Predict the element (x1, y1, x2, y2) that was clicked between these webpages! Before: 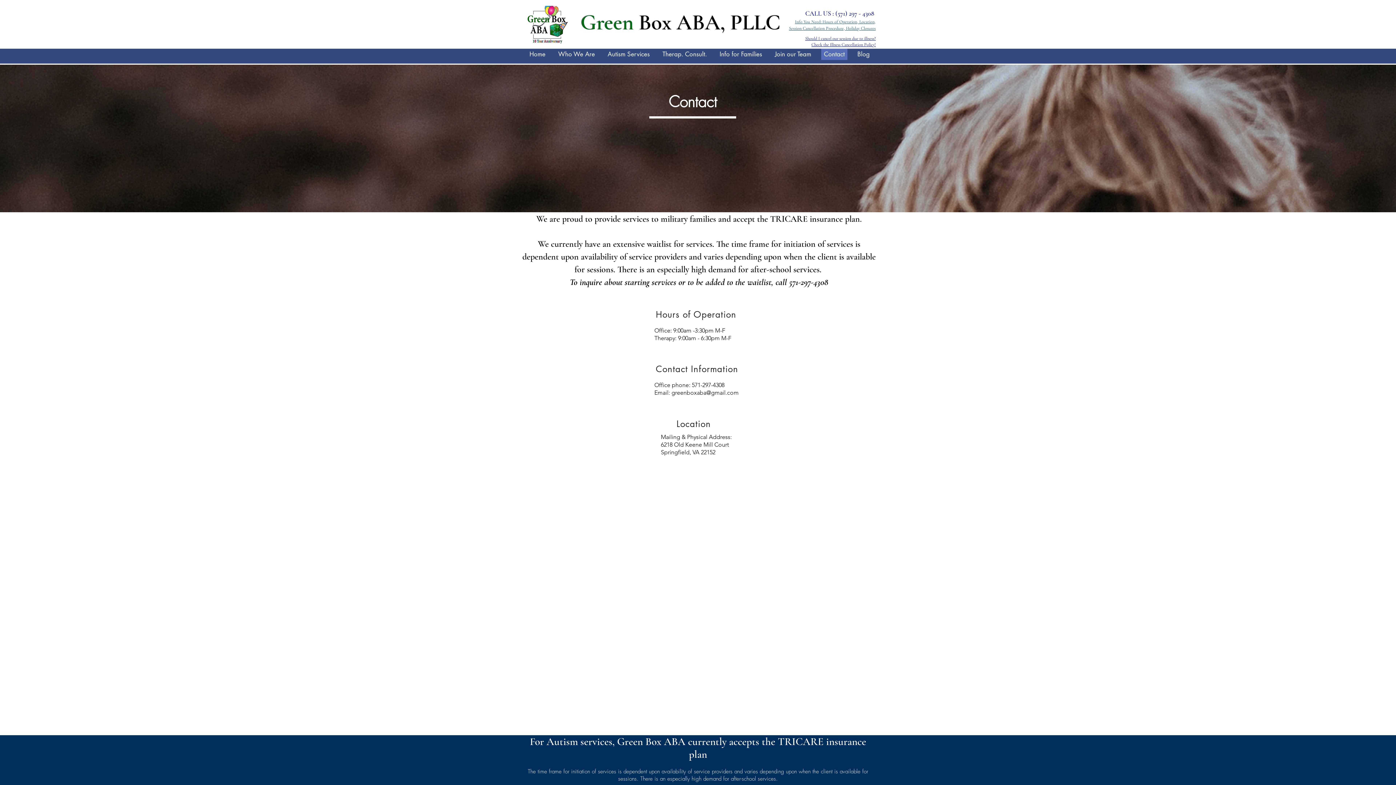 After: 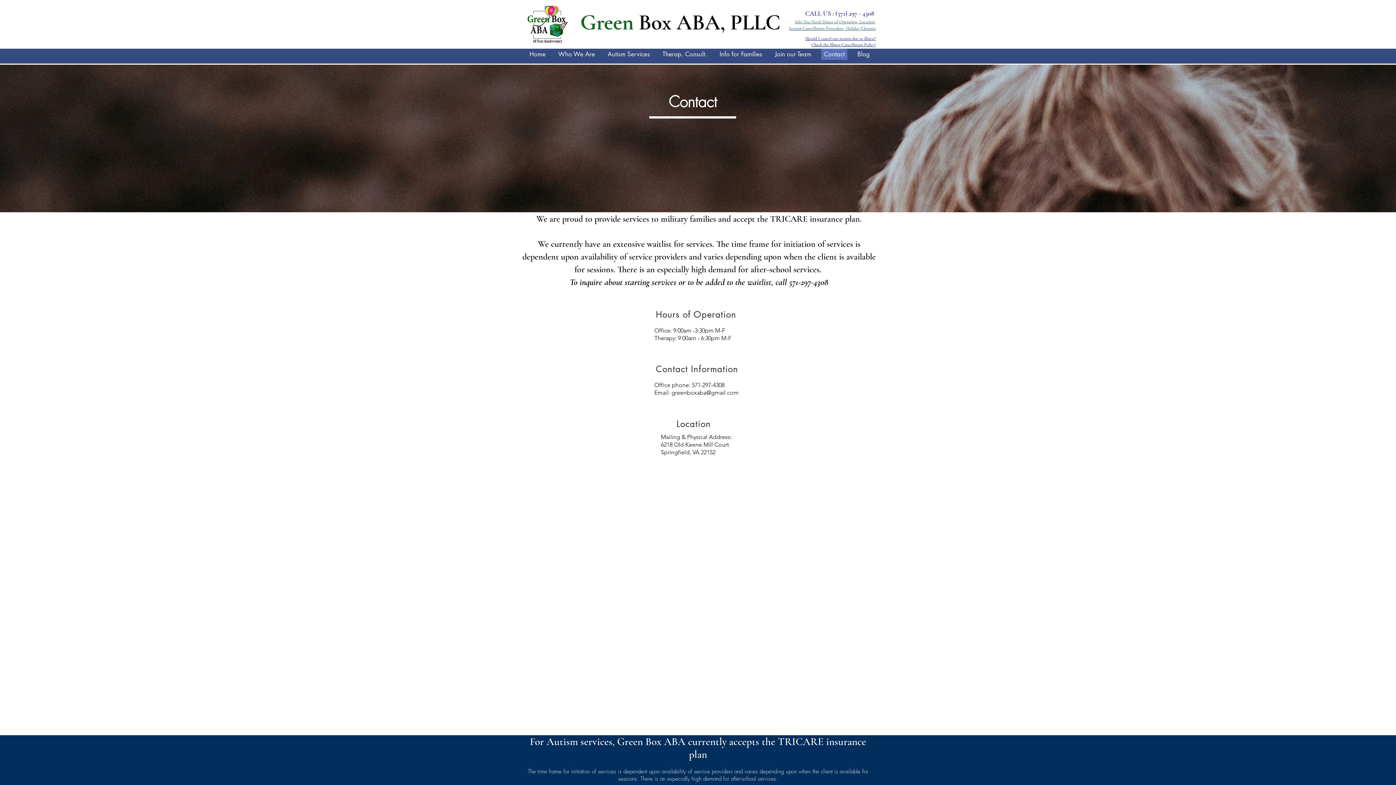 Action: label: Contact bbox: (821, 48, 847, 60)